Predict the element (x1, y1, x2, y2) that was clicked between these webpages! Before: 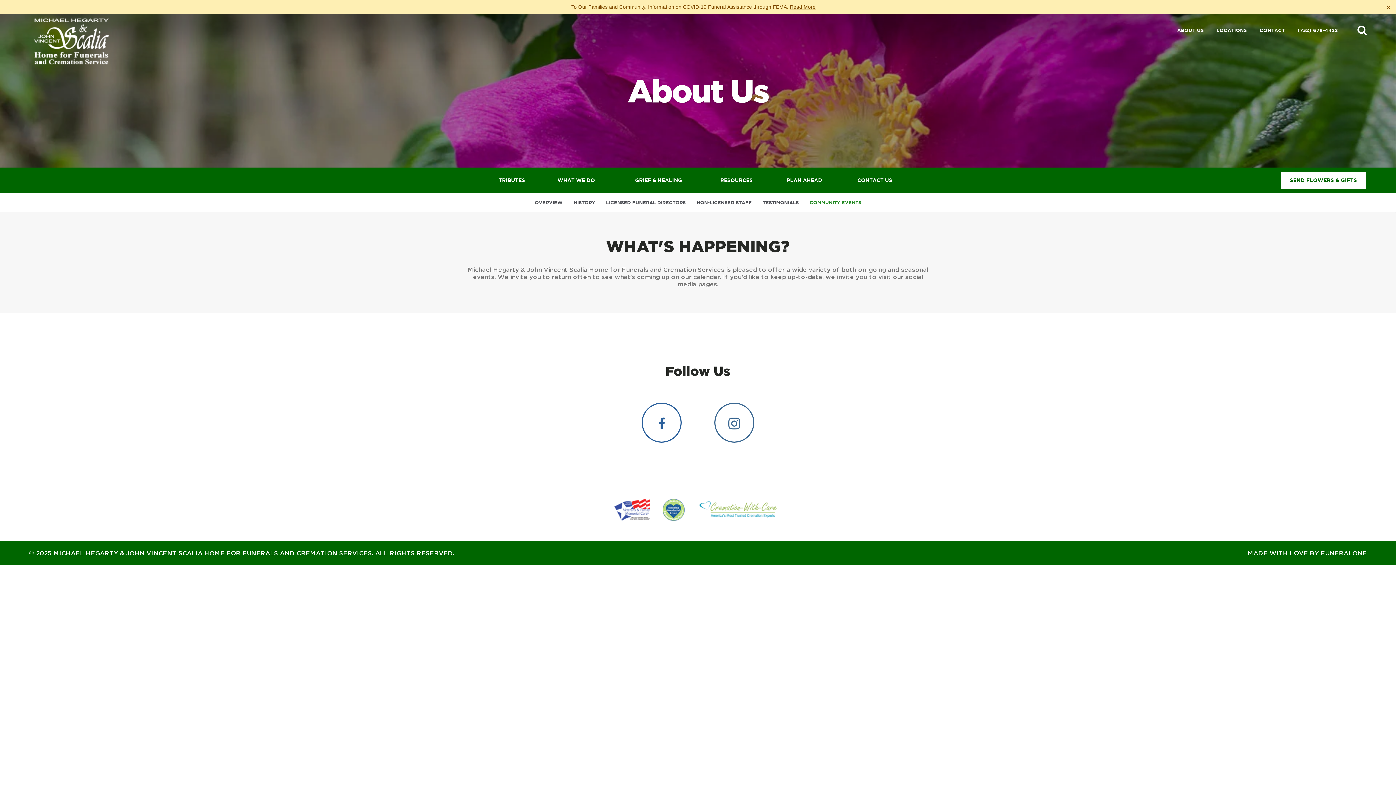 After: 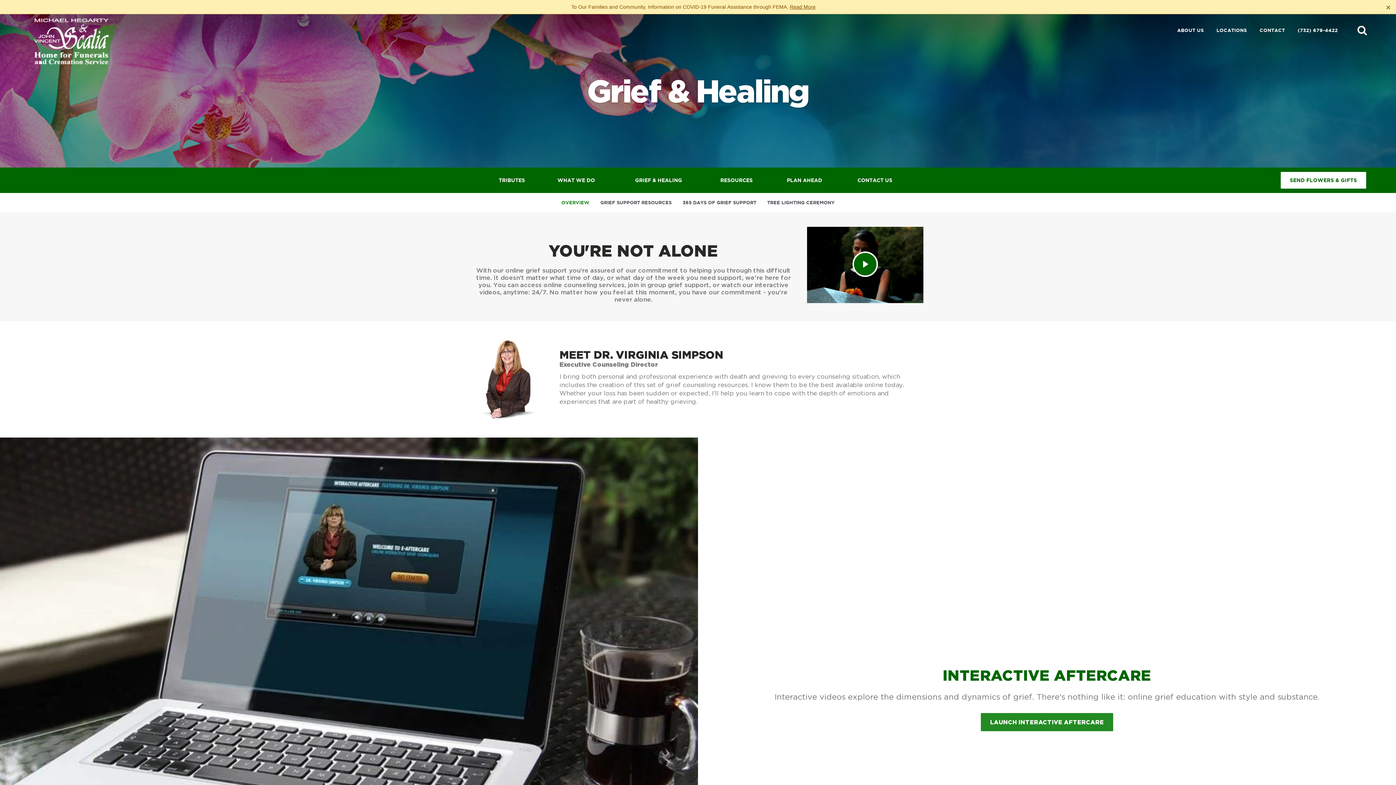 Action: bbox: (613, 167, 704, 193) label: GRIEF & HEALING